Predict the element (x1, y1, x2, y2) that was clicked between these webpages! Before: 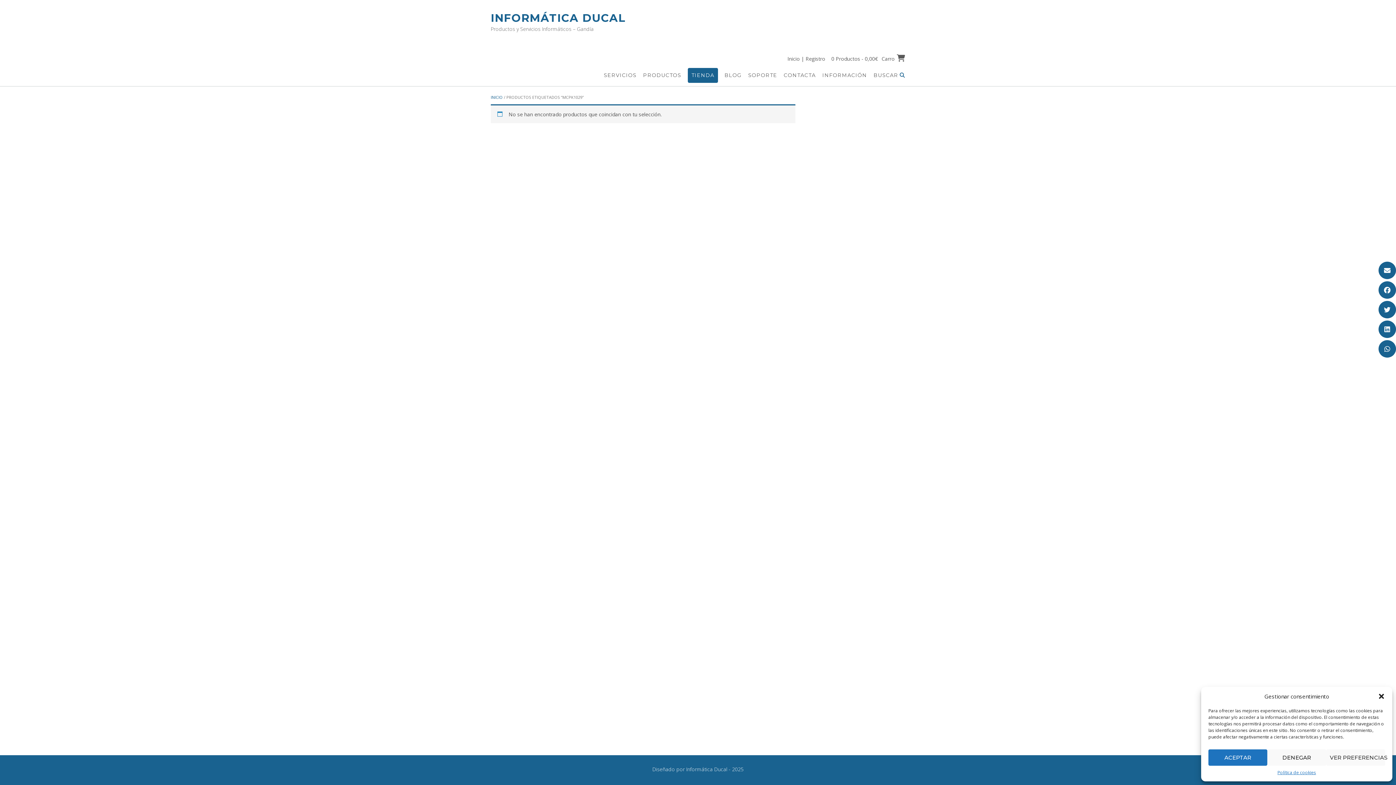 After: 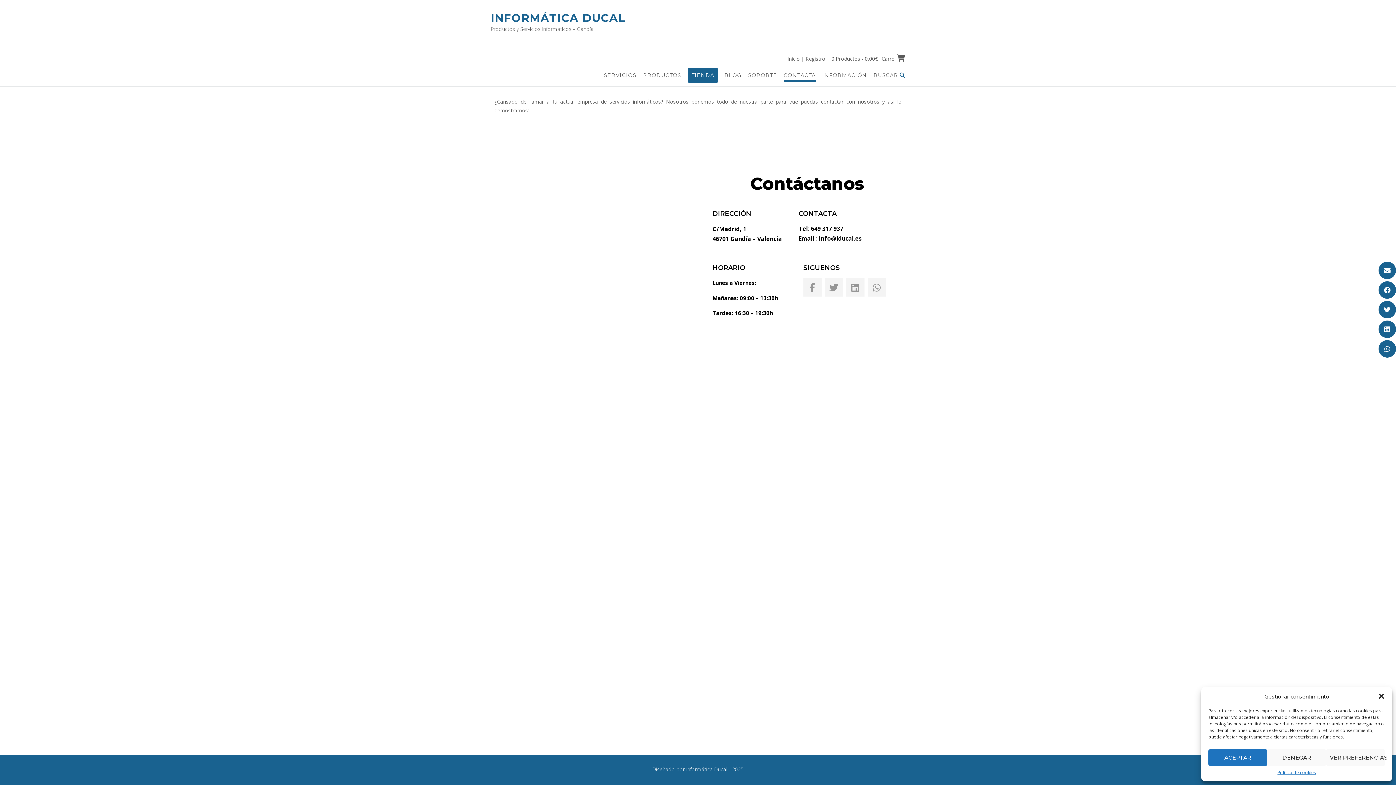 Action: bbox: (784, 71, 816, 79) label: CONTACTA